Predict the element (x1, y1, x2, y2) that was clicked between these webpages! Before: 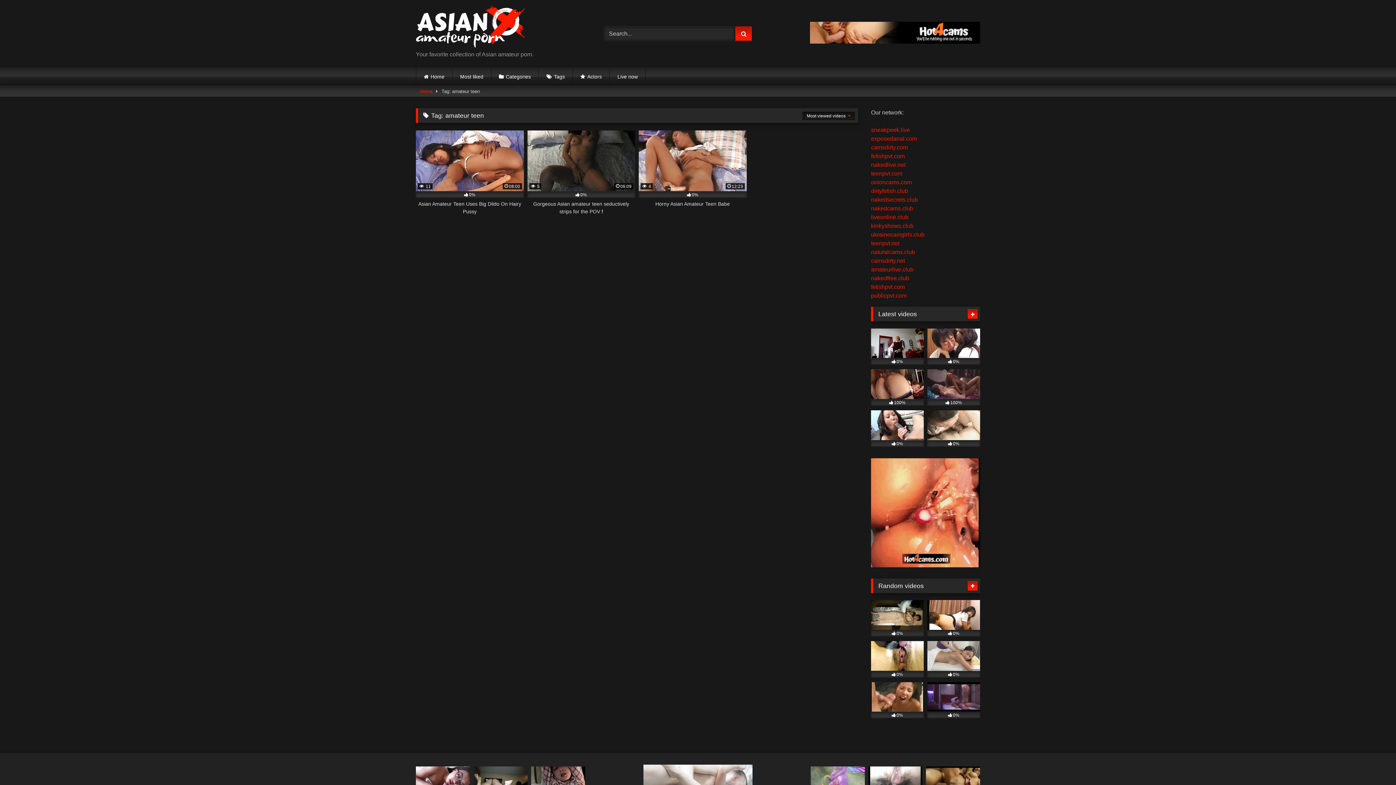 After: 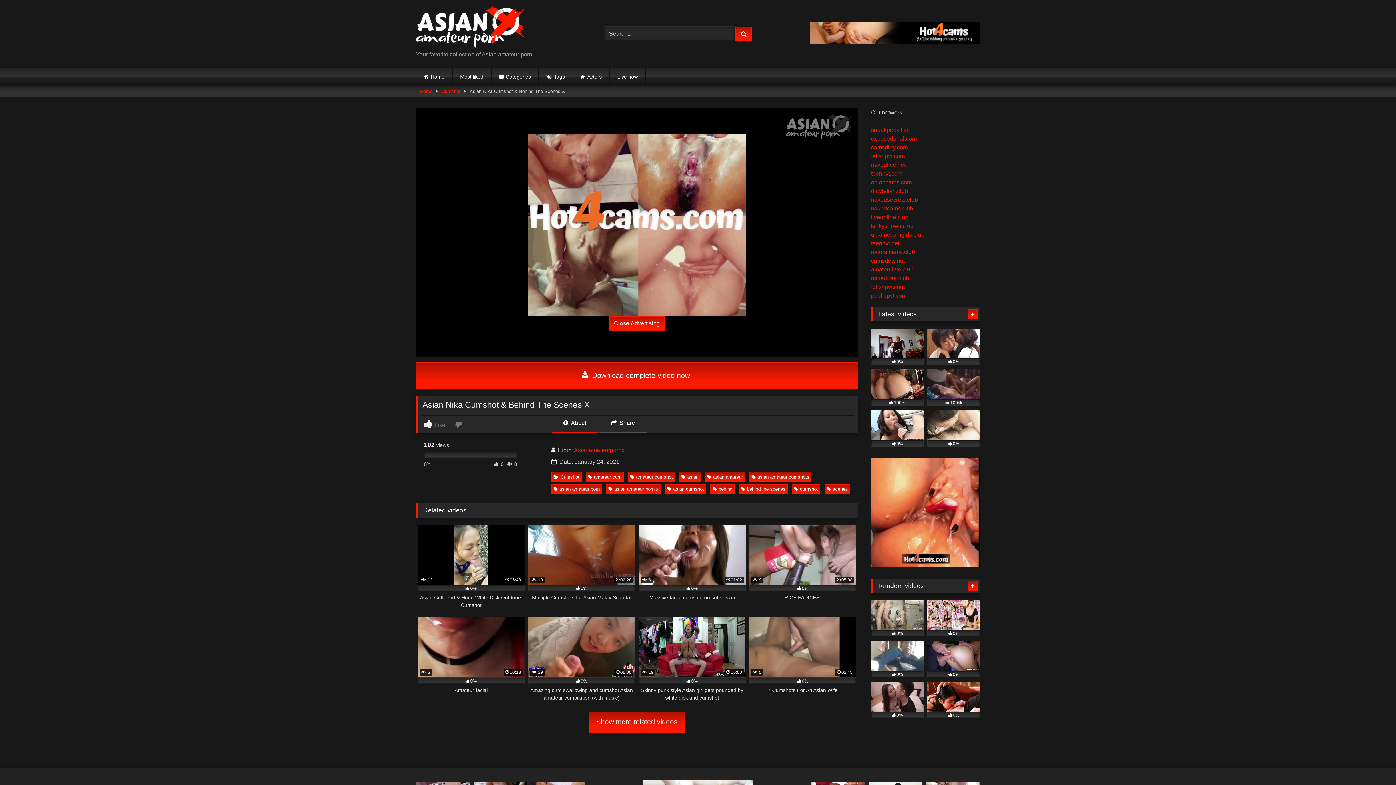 Action: bbox: (871, 682, 924, 718) label: 0%